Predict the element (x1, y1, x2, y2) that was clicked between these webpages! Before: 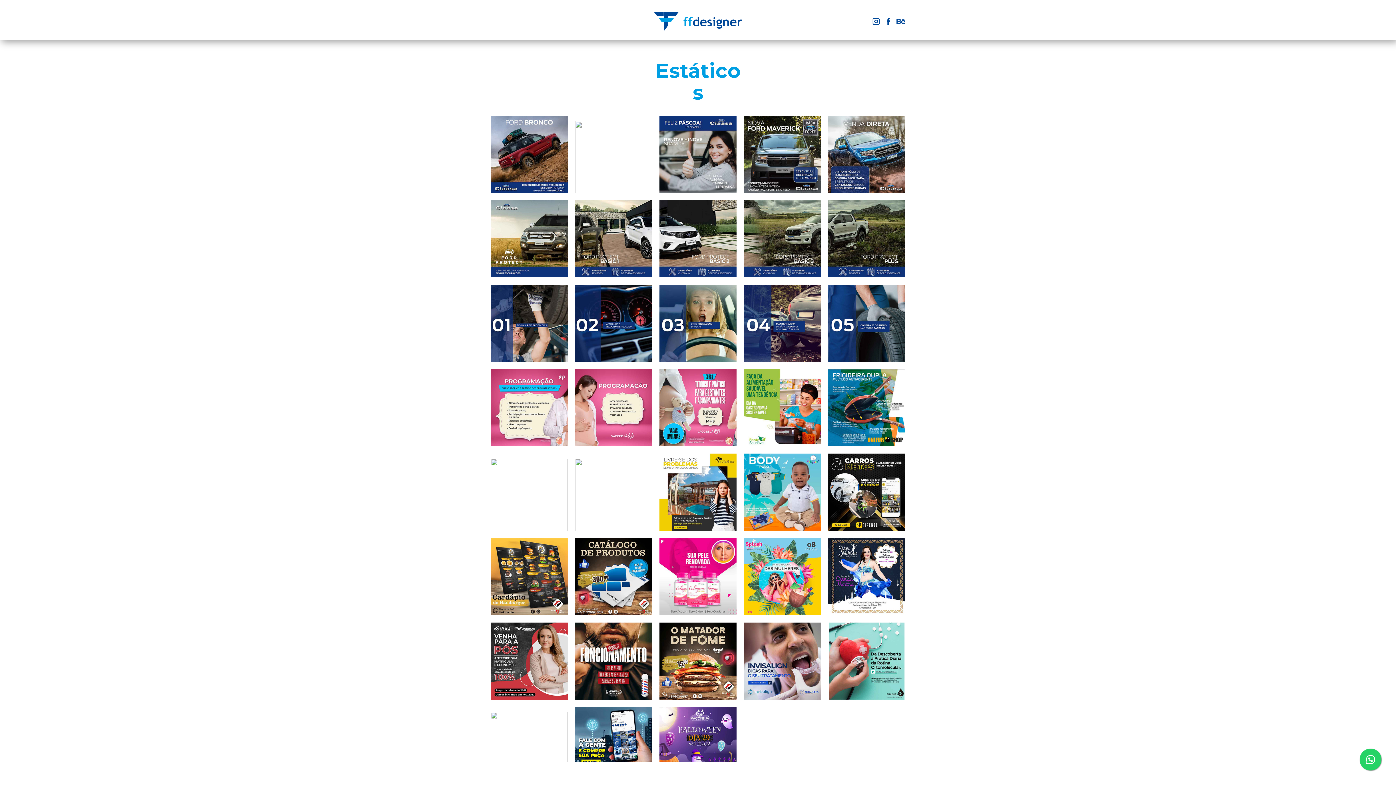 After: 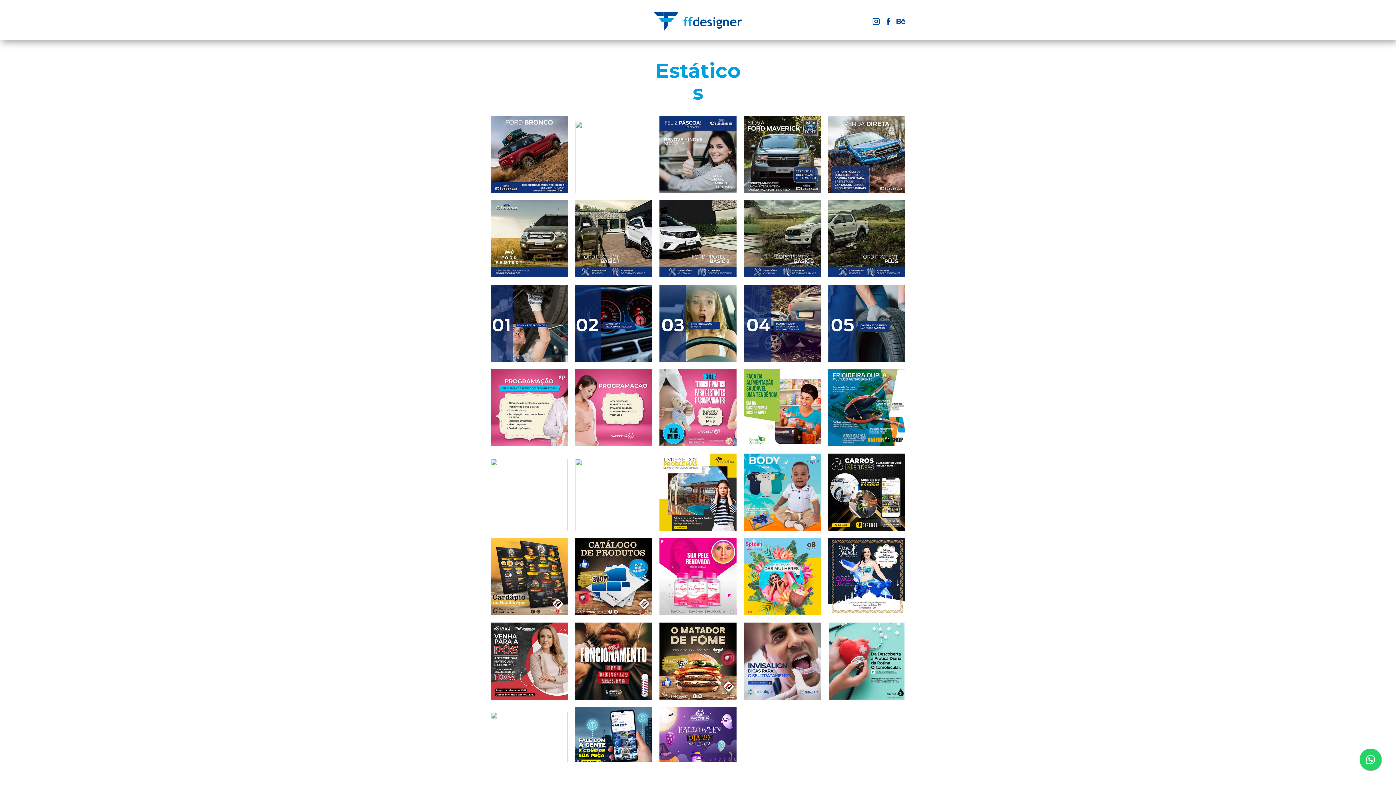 Action: bbox: (896, 17, 905, 25)